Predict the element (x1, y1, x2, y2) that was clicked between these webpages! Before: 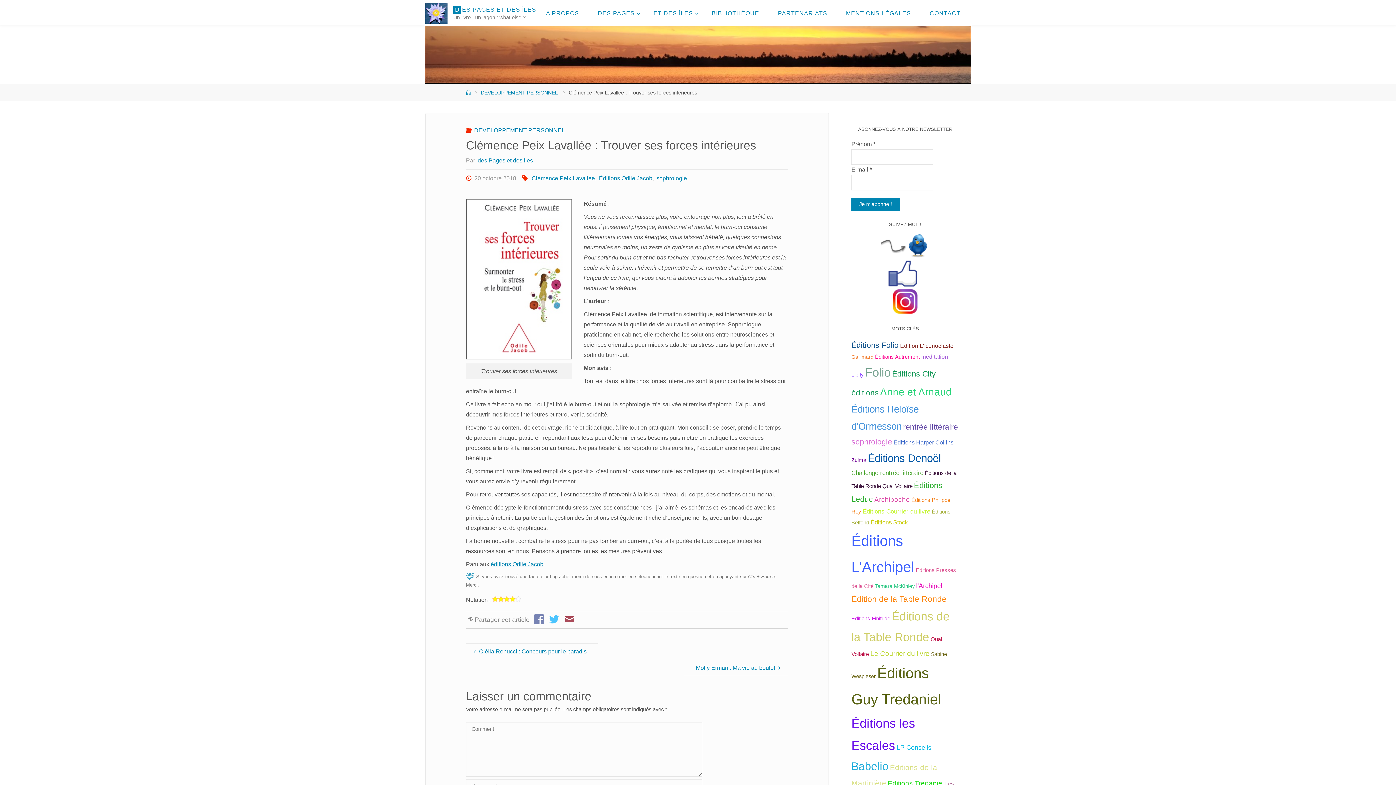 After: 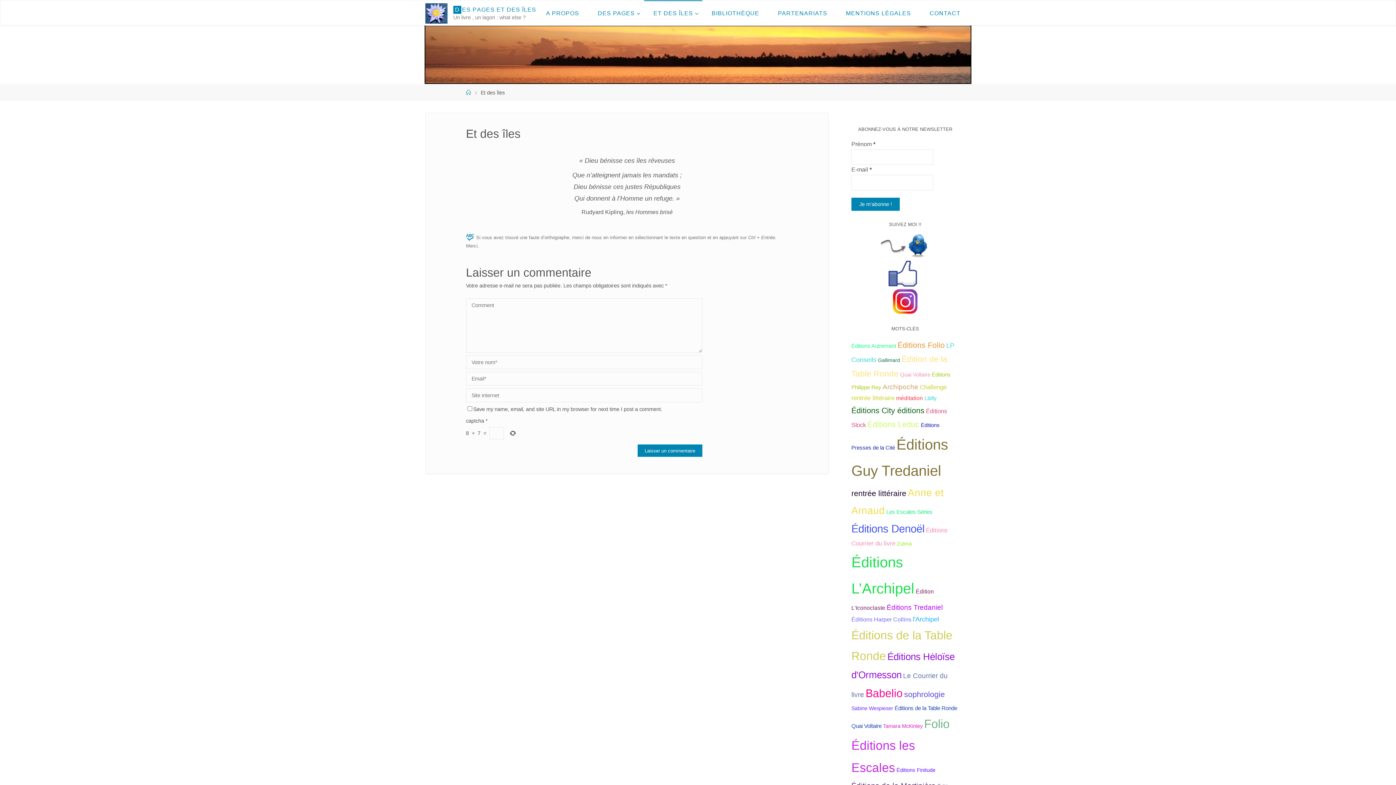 Action: label: ET DES ÎLES bbox: (644, 0, 702, 25)